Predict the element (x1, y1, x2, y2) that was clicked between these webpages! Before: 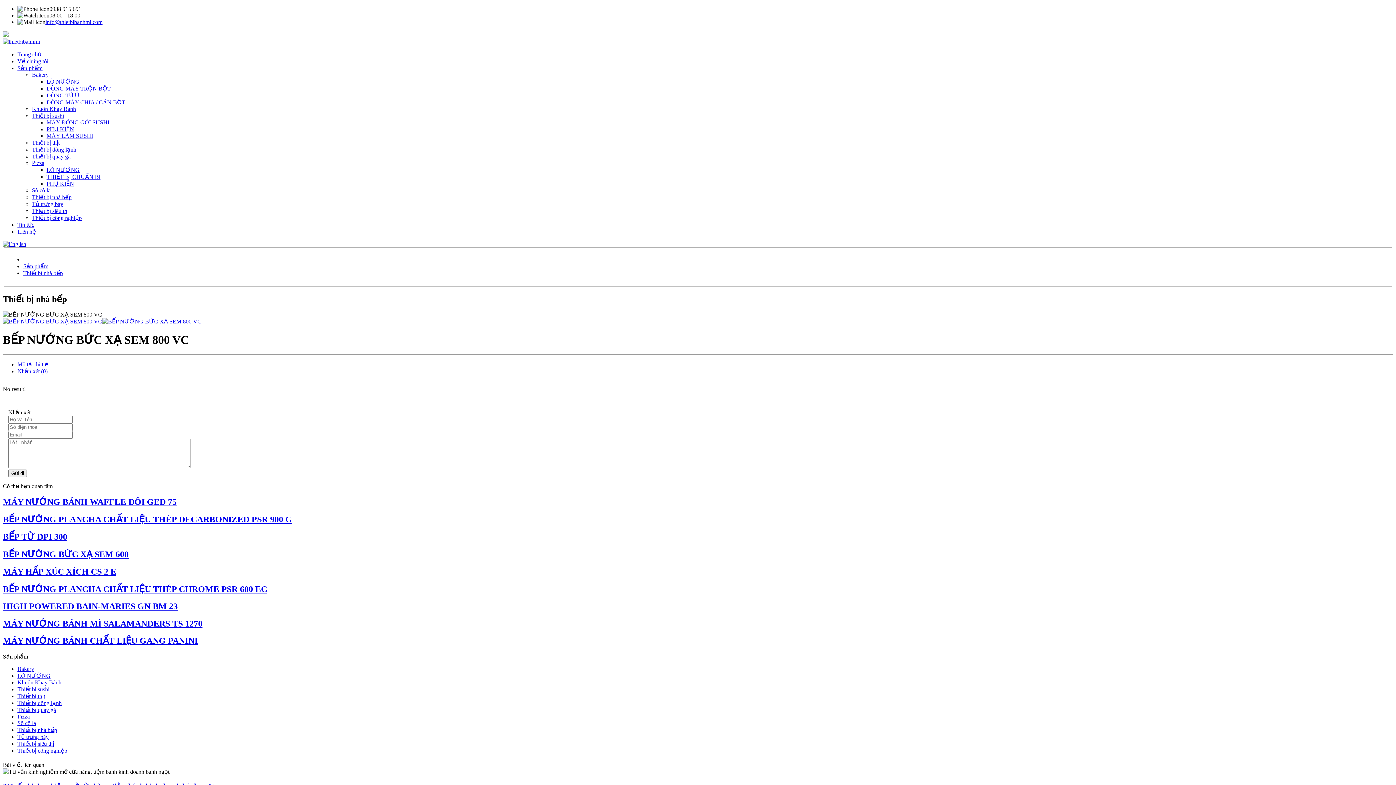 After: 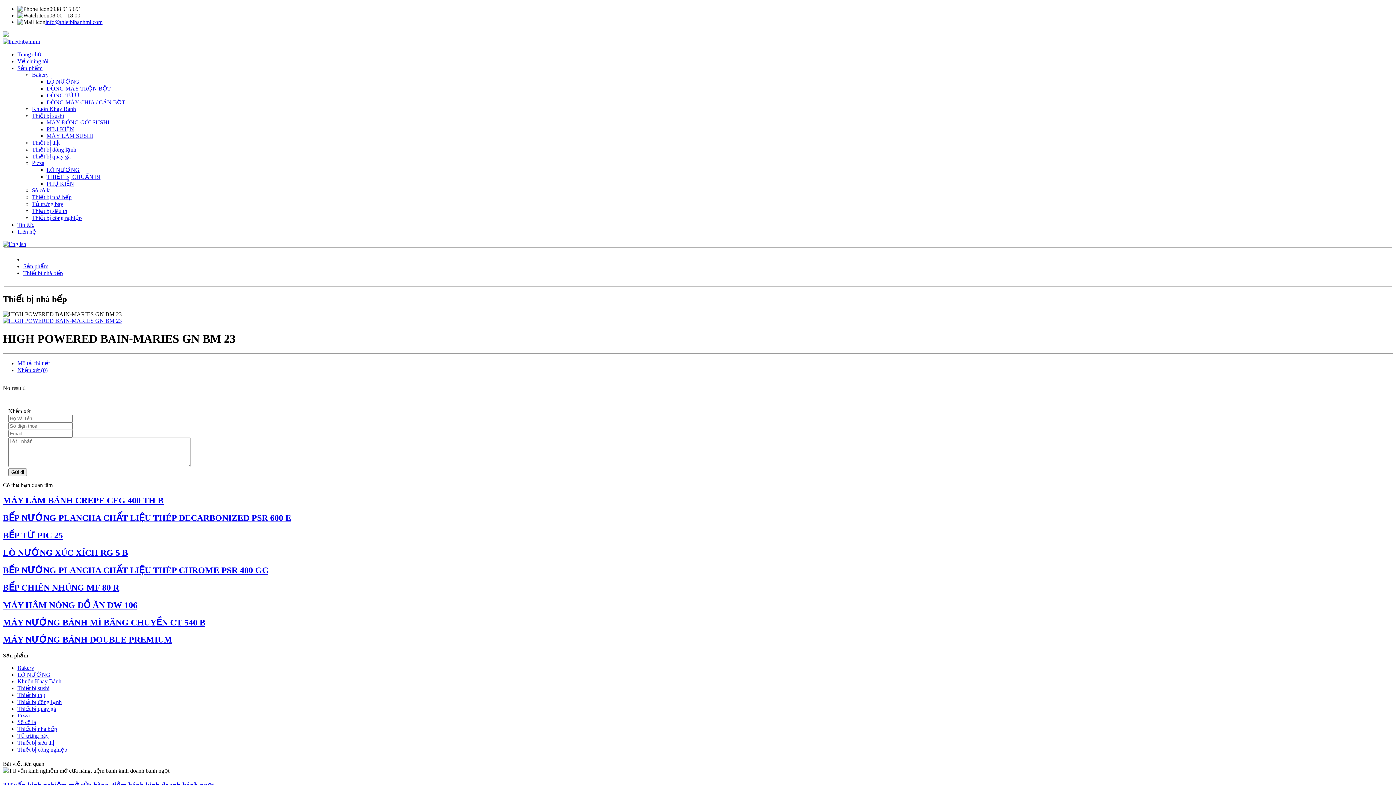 Action: label: HIGH POWERED BAIN-MARIES GN BM 23 bbox: (2, 601, 177, 611)